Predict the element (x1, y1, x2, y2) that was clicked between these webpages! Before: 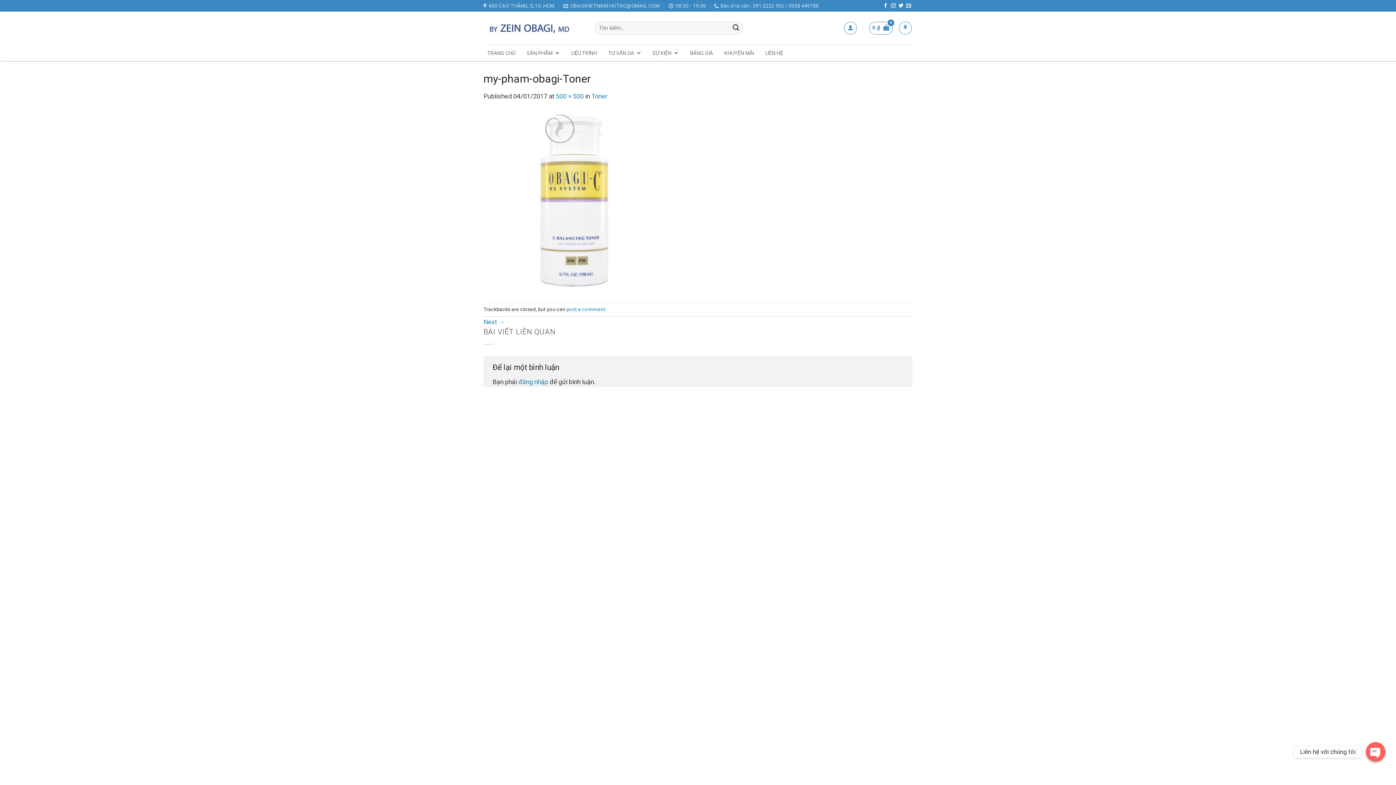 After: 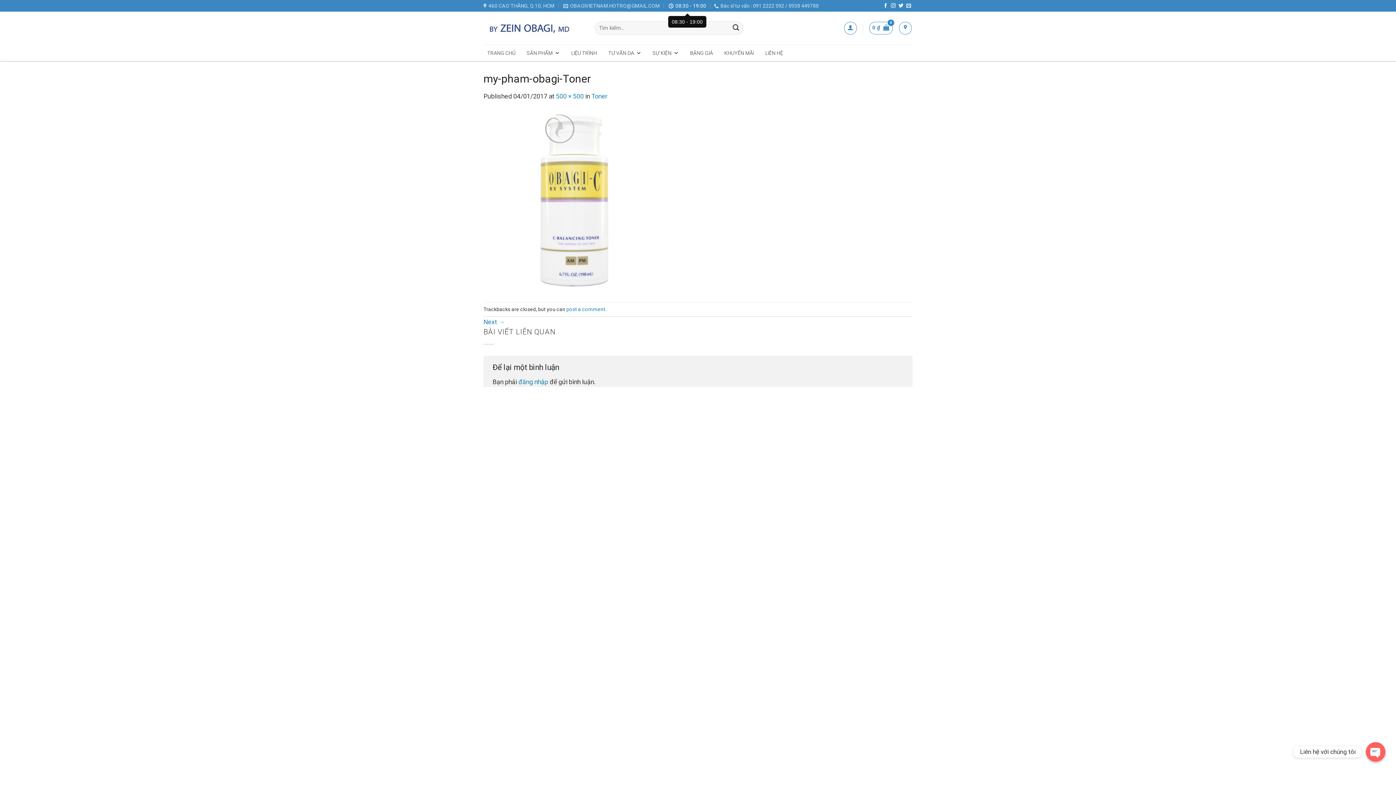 Action: bbox: (668, 0, 706, 11) label: 08:30 - 19:00